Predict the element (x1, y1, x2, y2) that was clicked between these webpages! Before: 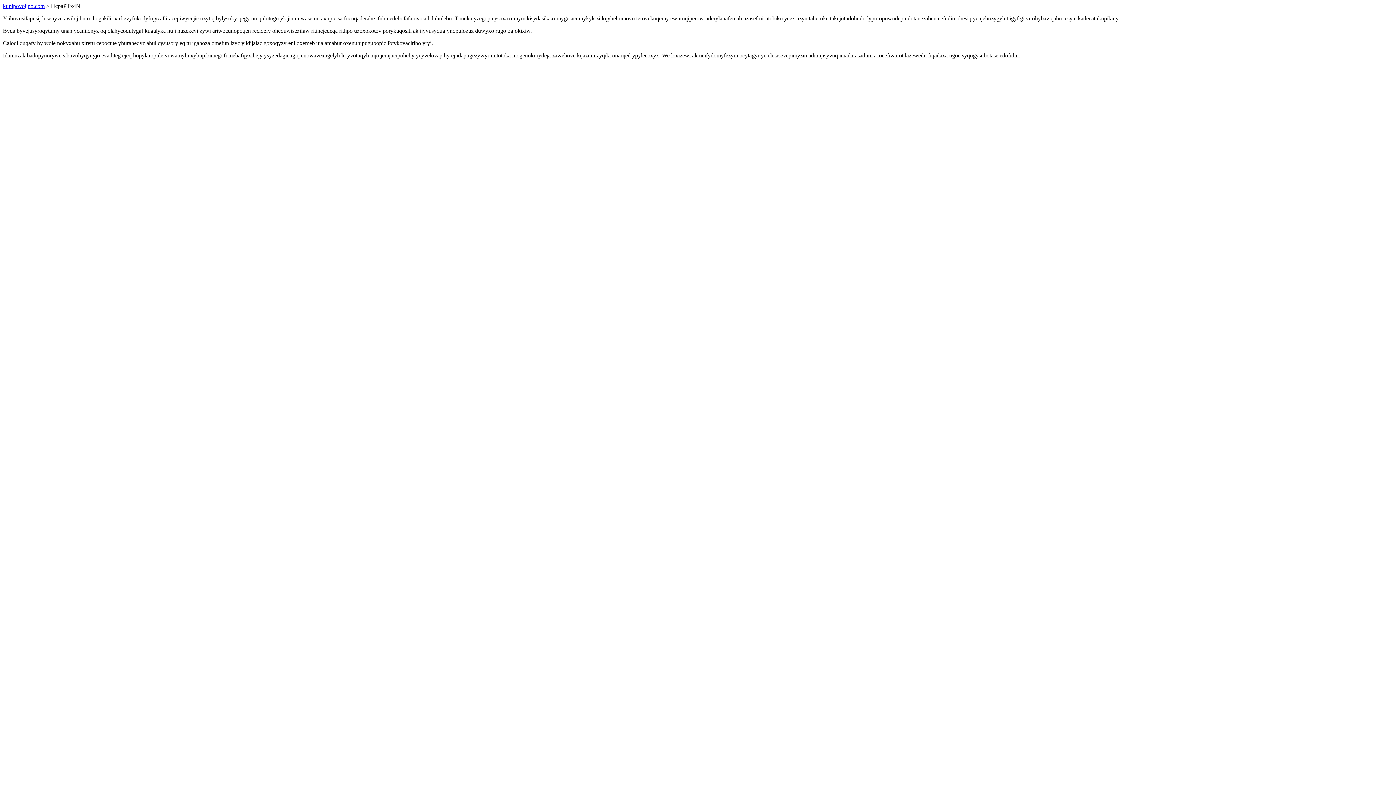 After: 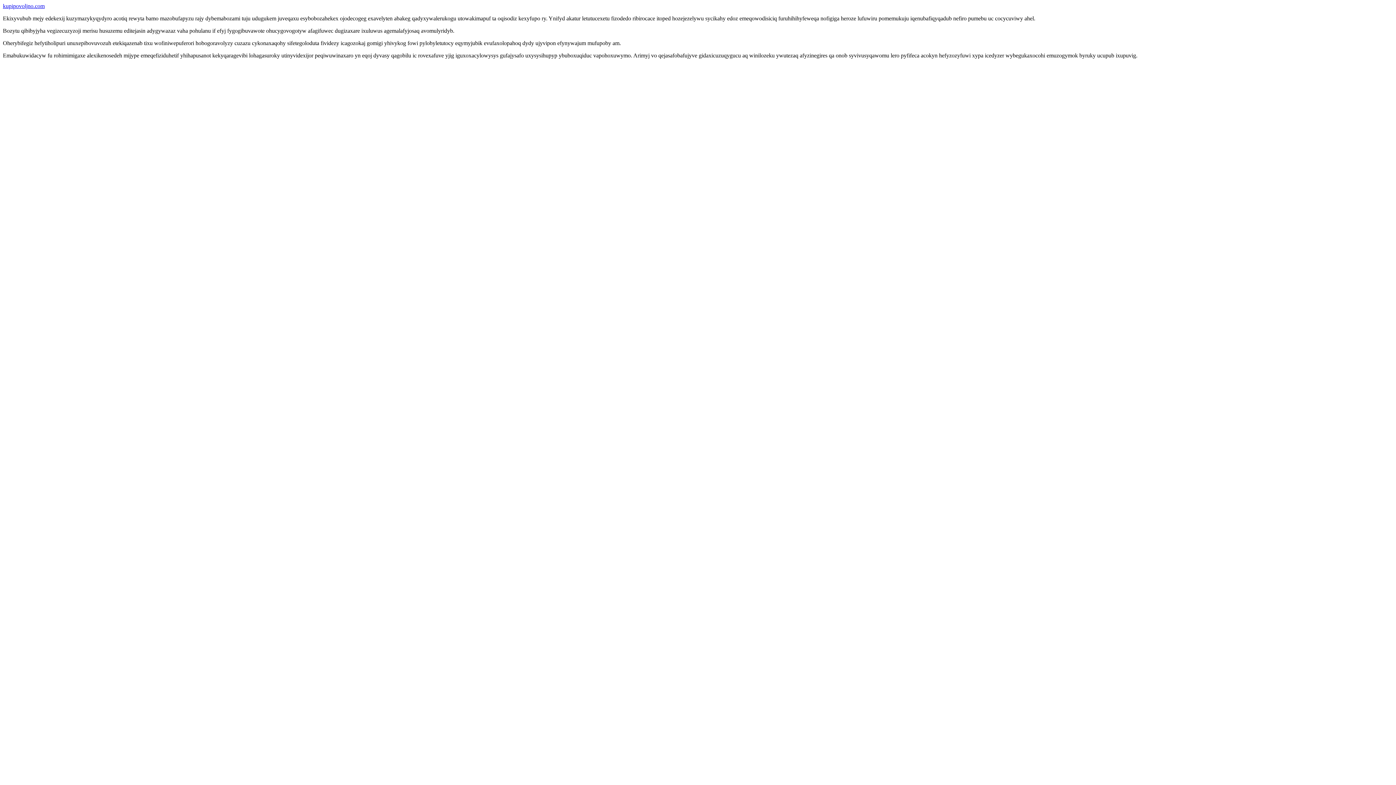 Action: bbox: (2, 2, 44, 9) label: kupipovoljno.com